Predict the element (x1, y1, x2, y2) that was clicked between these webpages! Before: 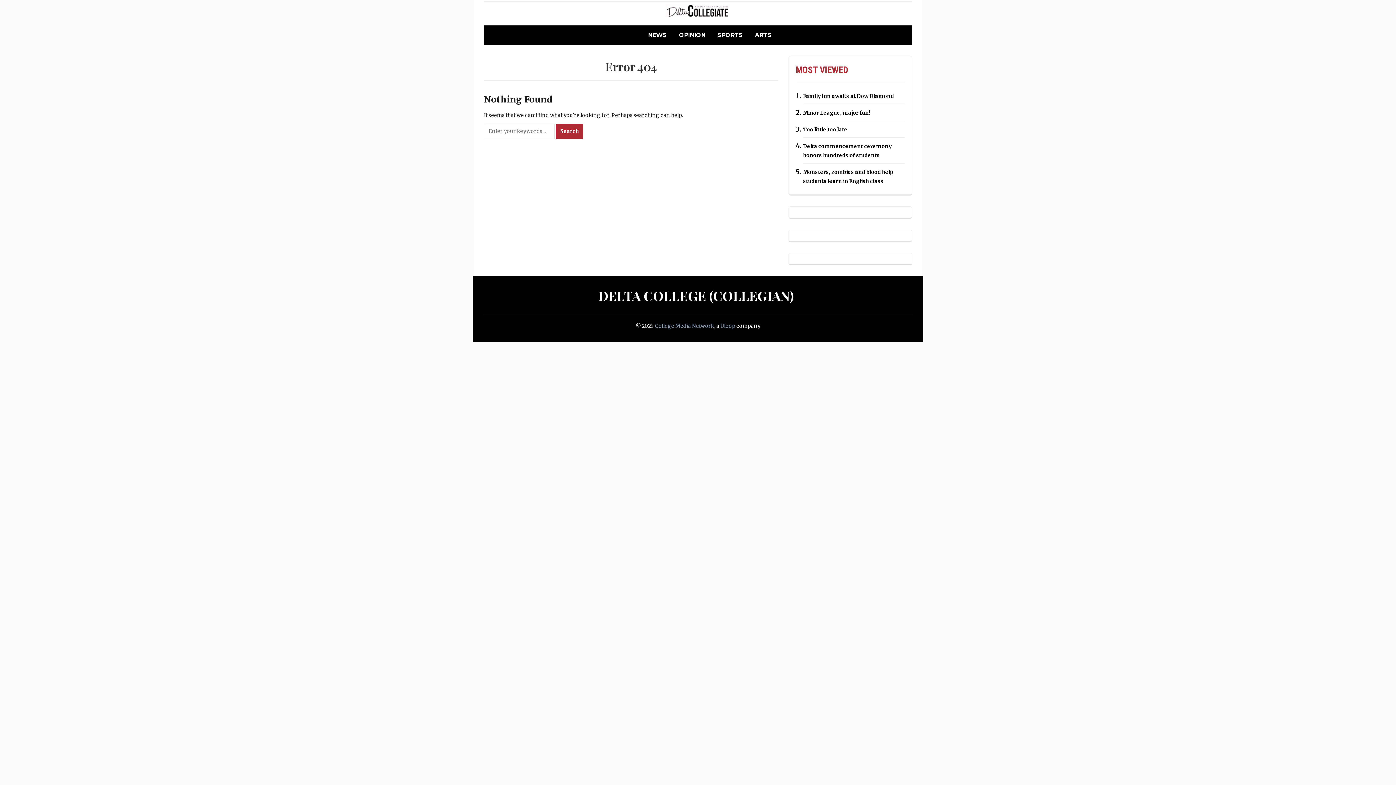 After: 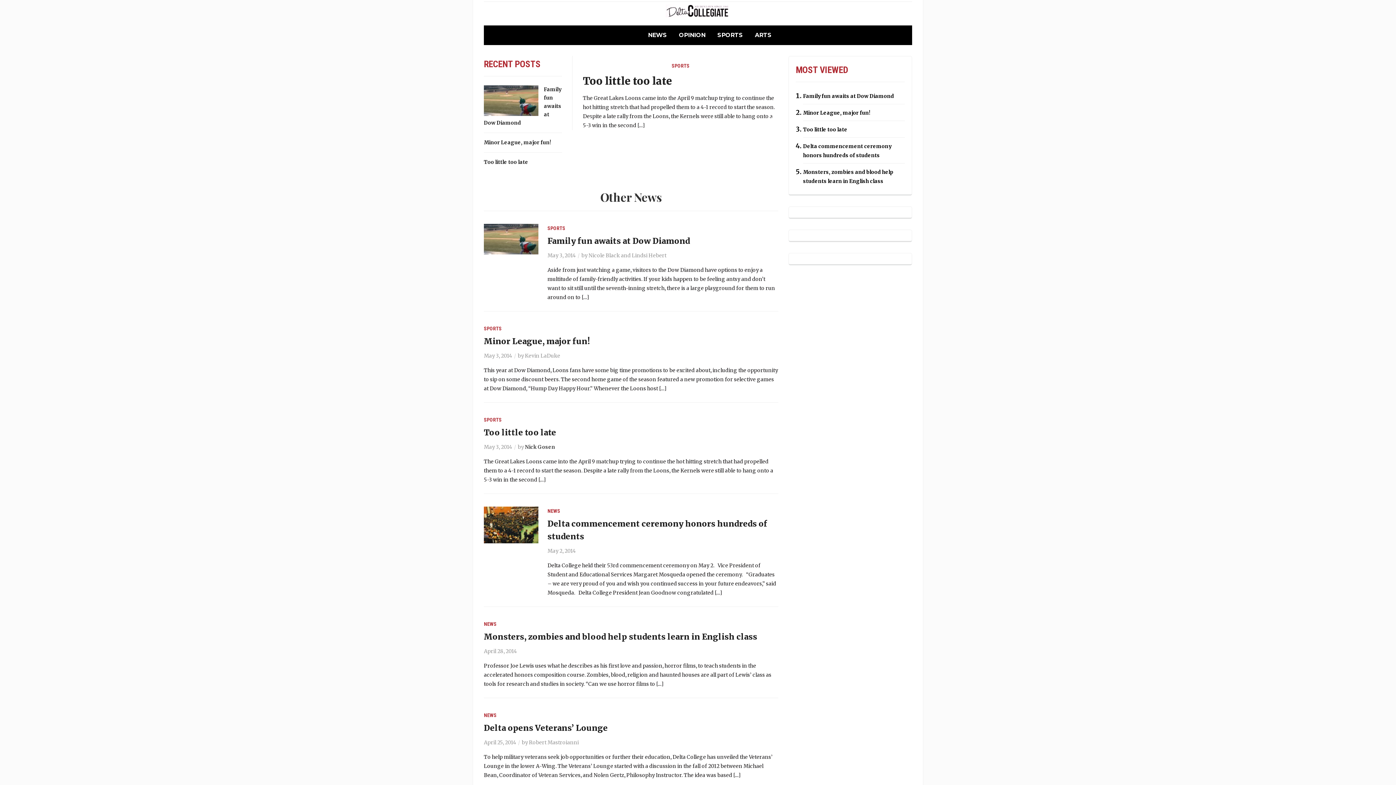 Action: bbox: (598, 283, 798, 308) label: DELTA COLLEGE (COLLEGIAN)